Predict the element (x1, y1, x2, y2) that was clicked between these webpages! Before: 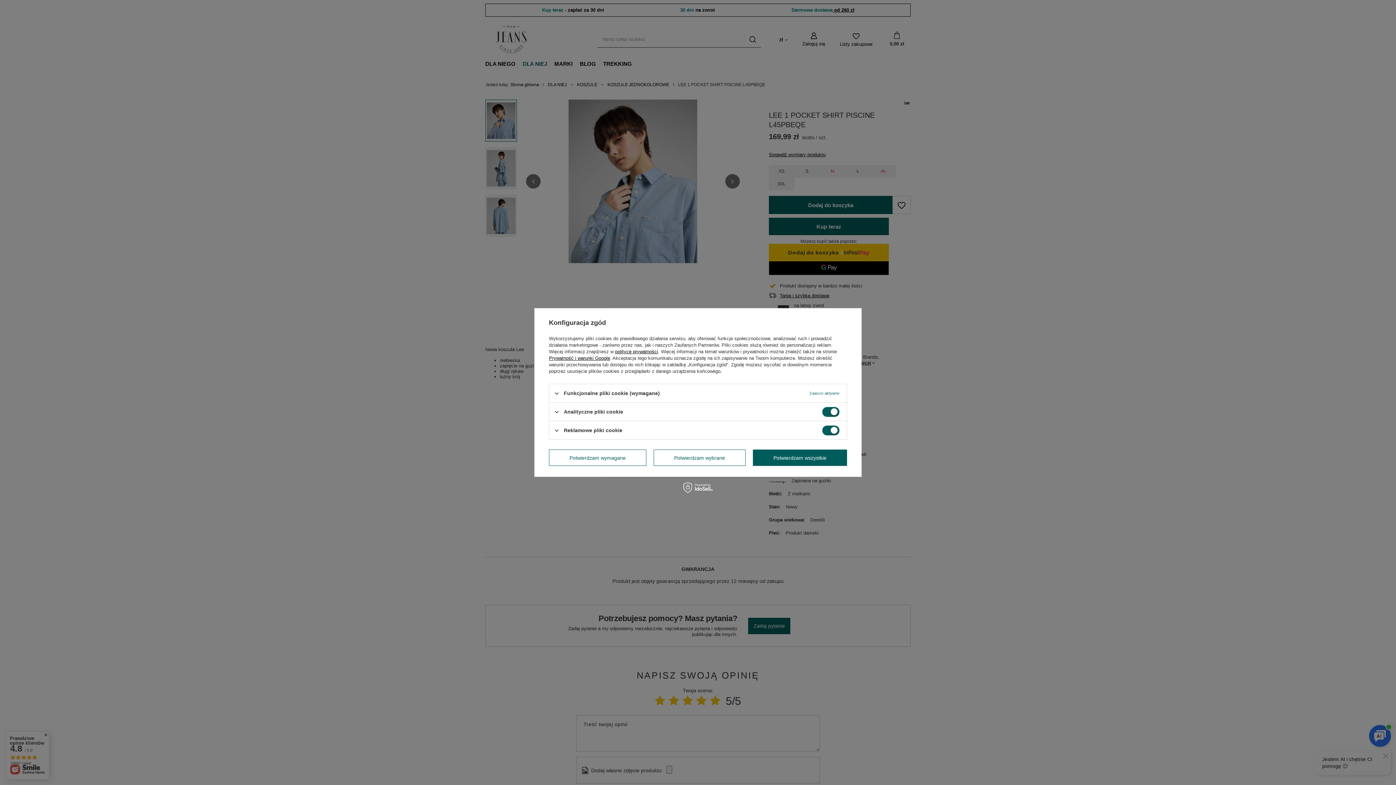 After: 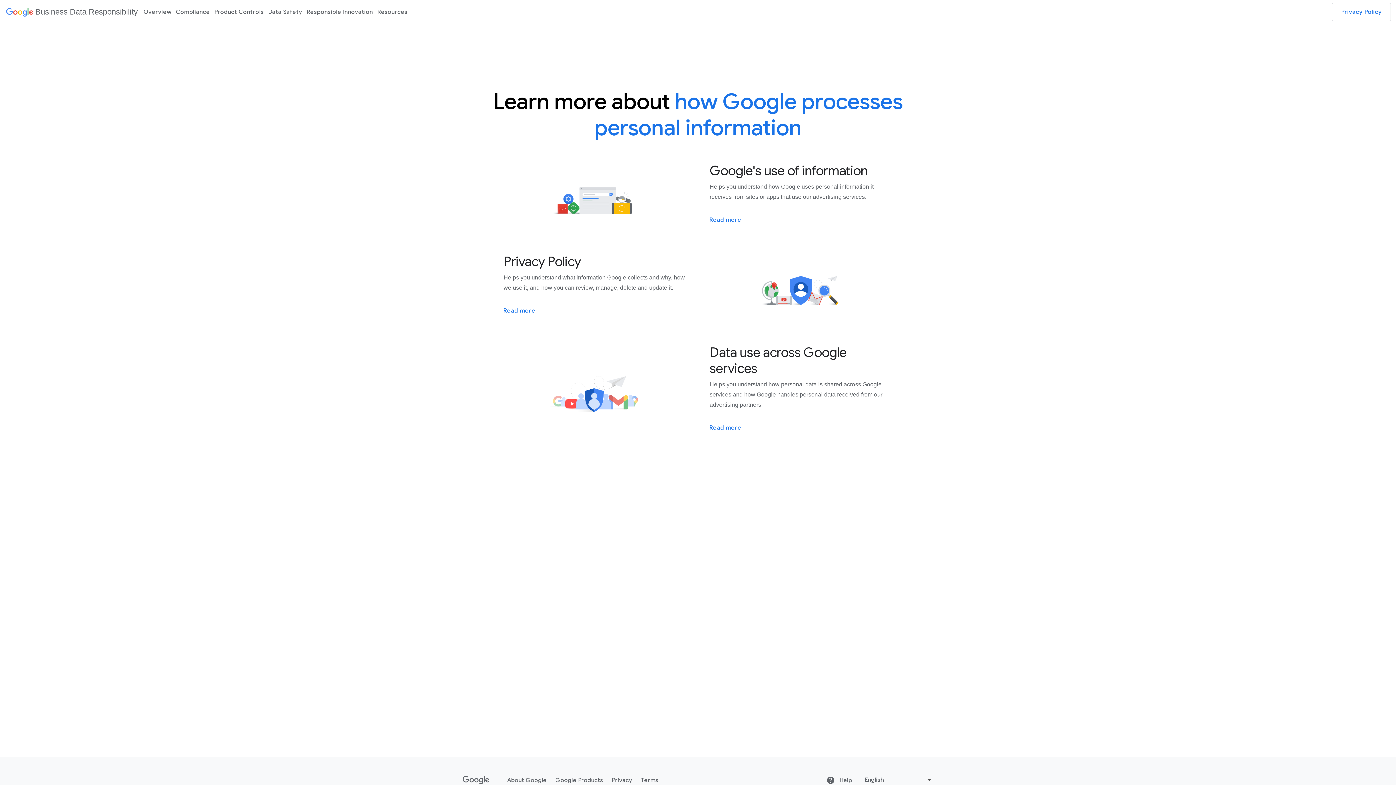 Action: bbox: (549, 355, 610, 361) label: Prywatność i warunki Google